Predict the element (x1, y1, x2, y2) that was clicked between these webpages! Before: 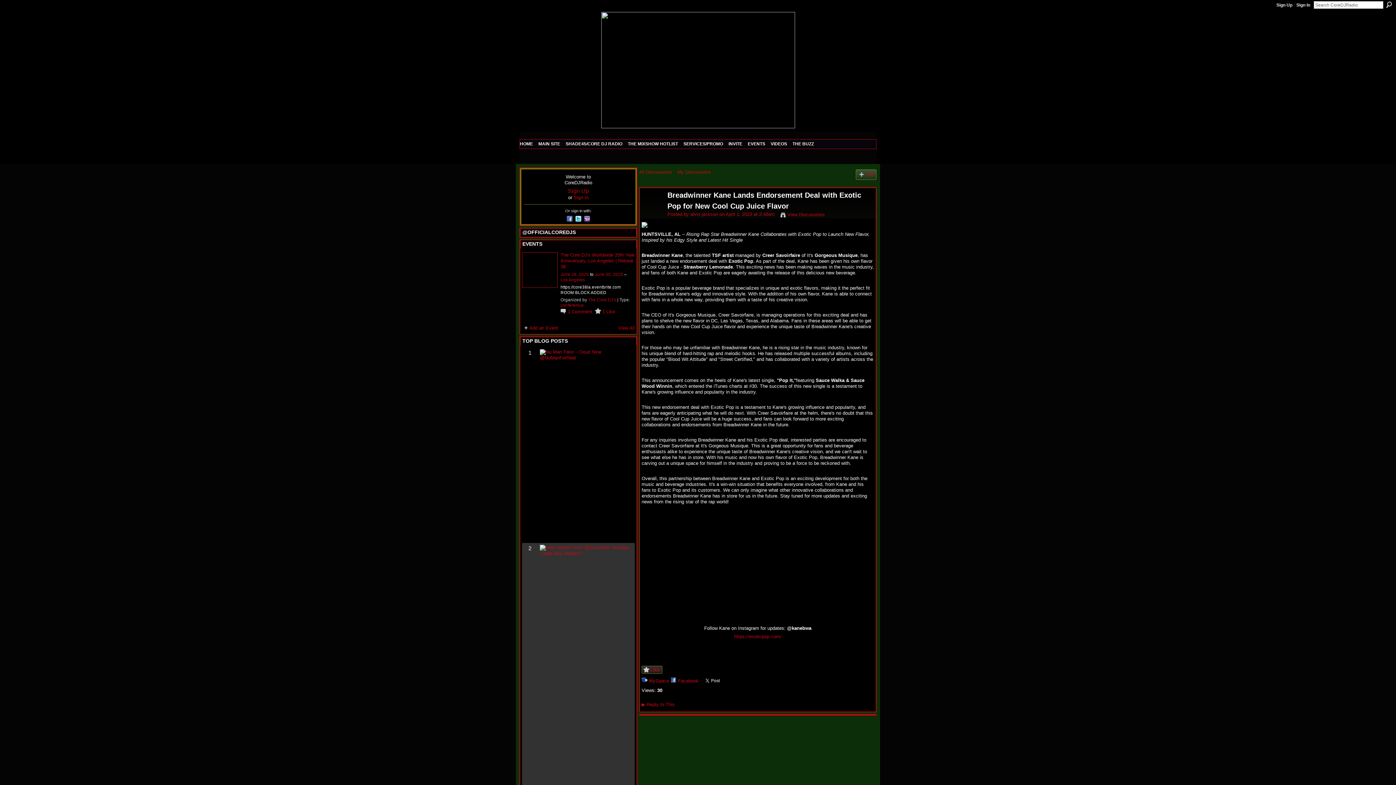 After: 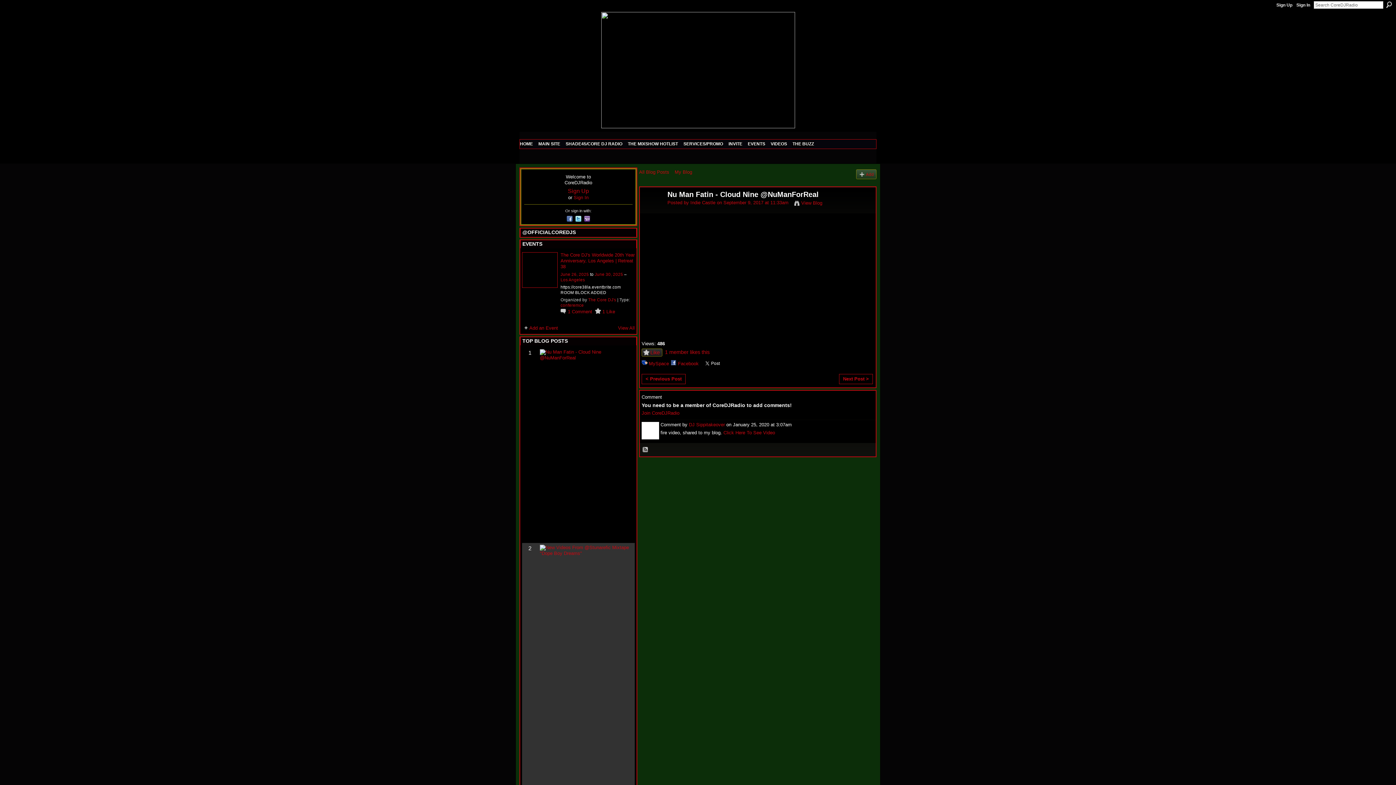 Action: bbox: (540, 355, 630, 360)